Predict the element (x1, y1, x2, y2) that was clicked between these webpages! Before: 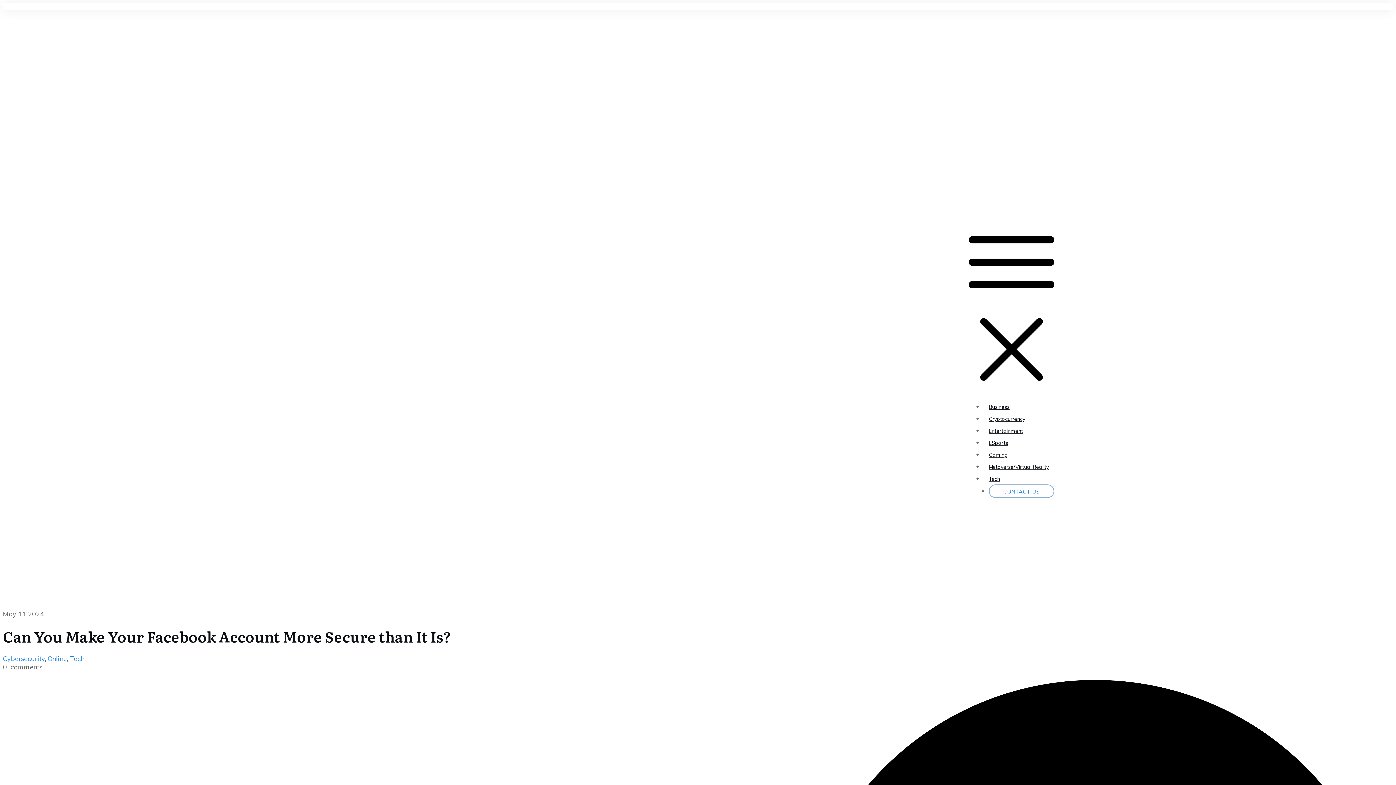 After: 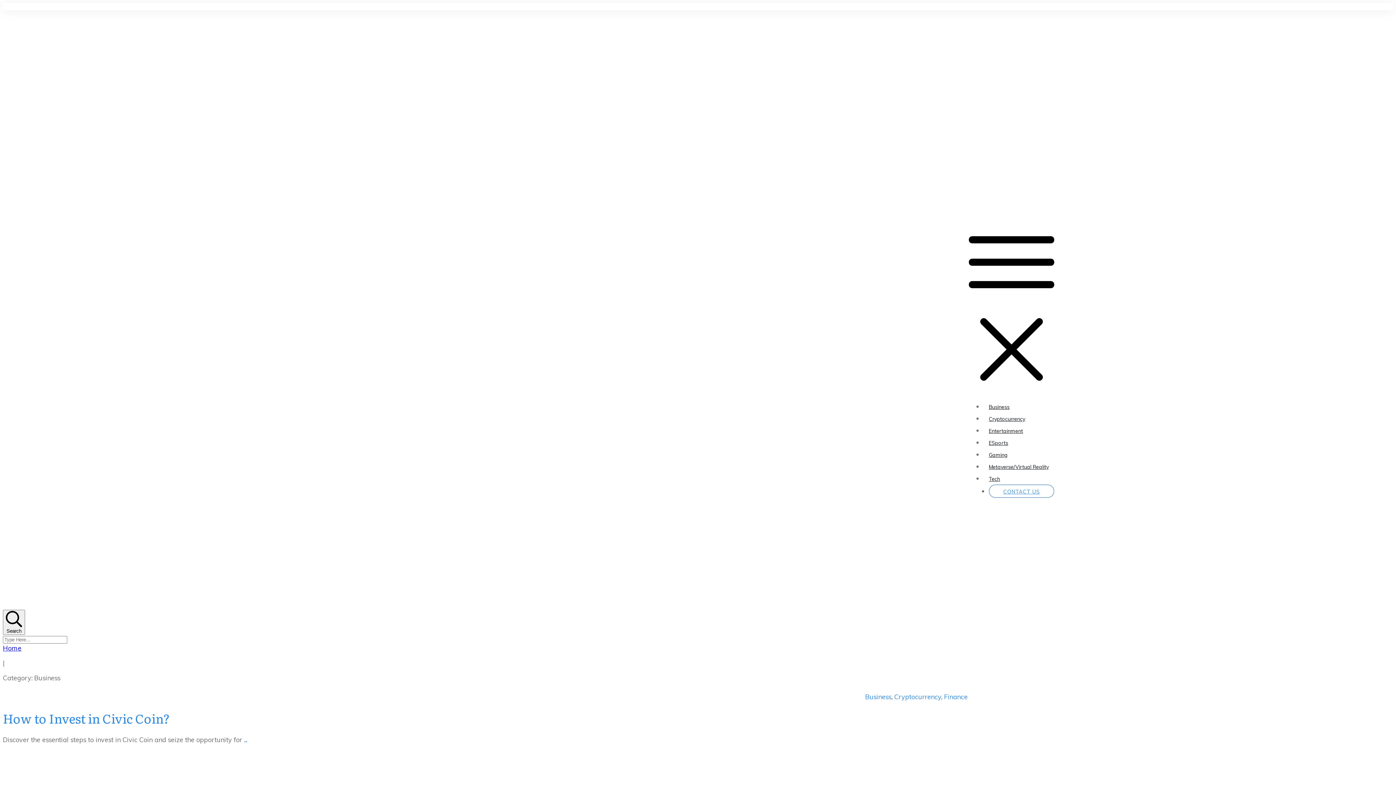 Action: label: Business bbox: (989, 404, 1009, 410)